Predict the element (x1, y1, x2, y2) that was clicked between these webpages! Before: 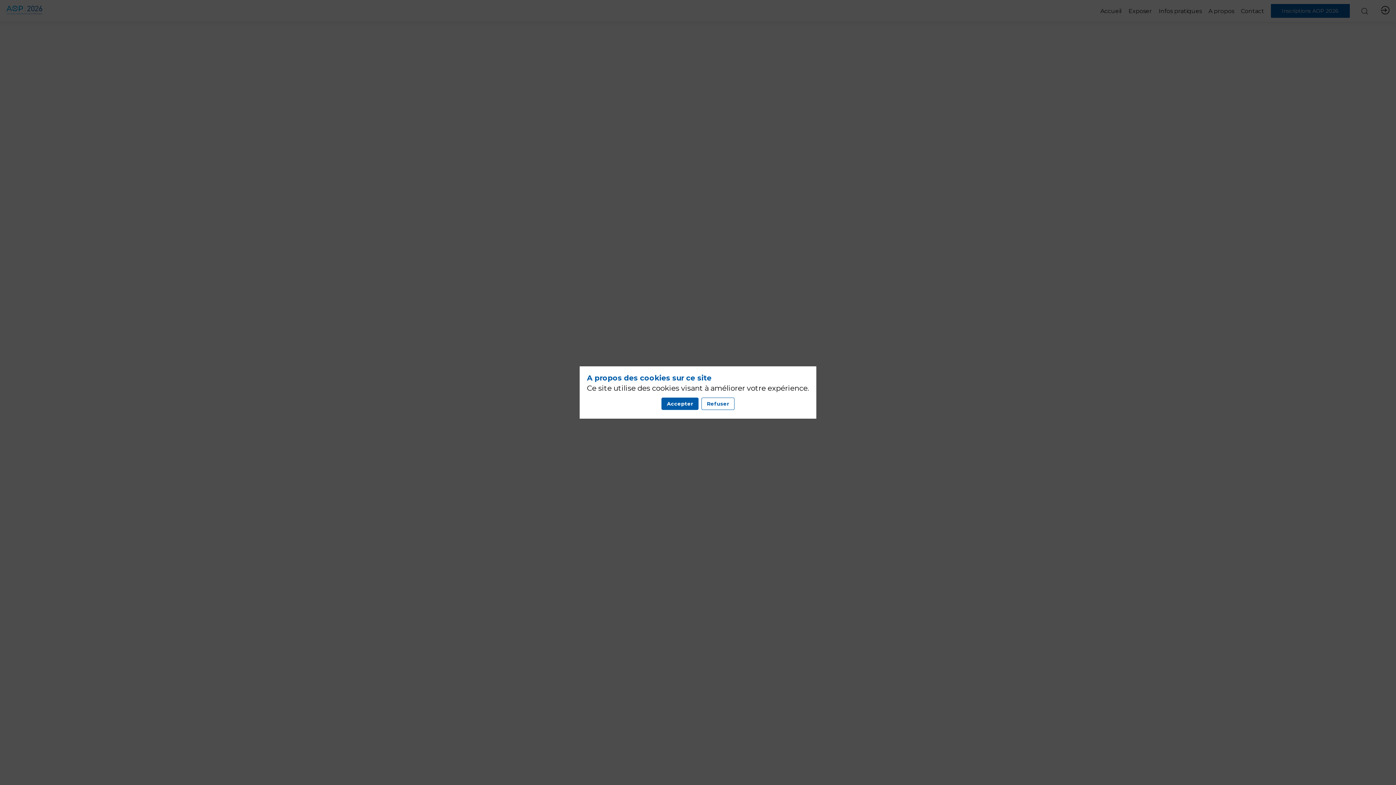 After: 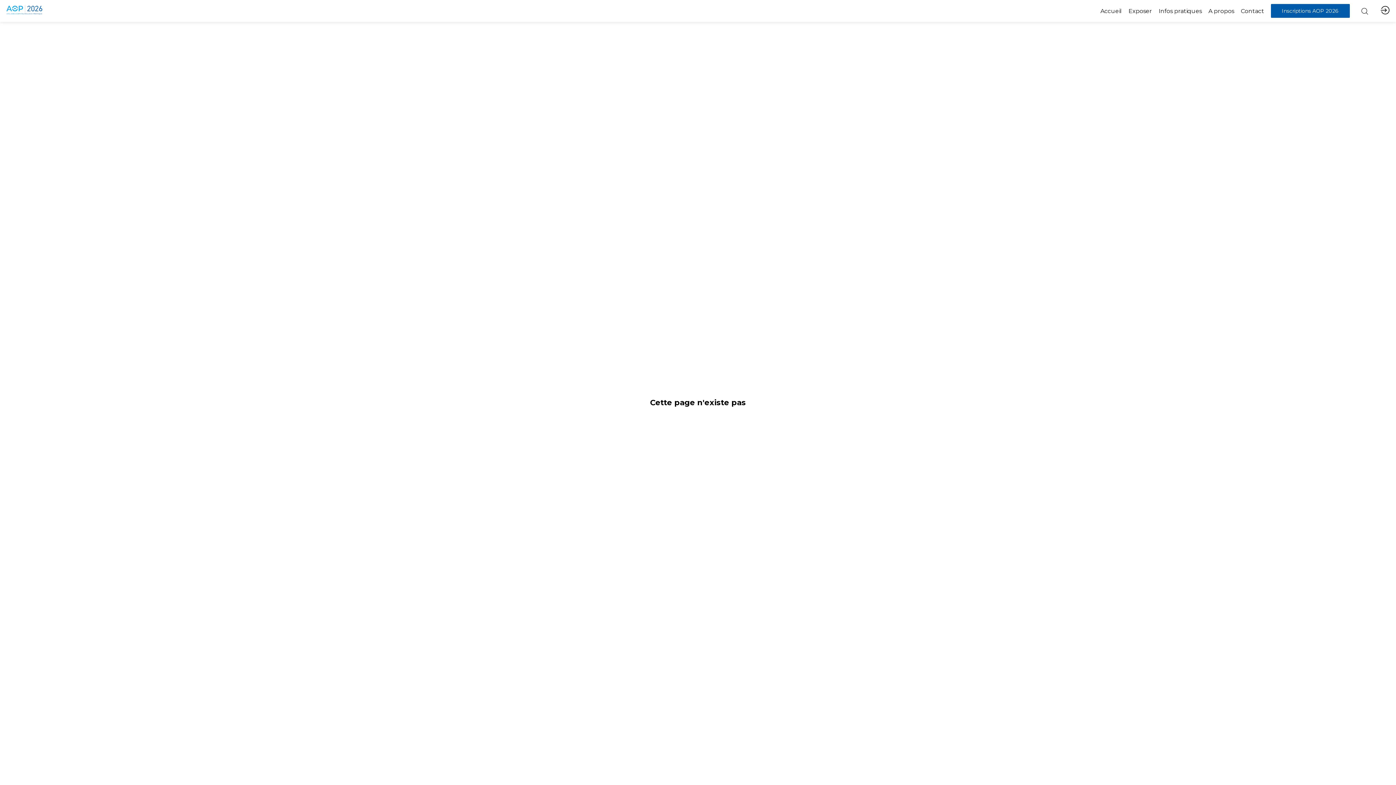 Action: bbox: (661, 397, 698, 410) label: Accepter